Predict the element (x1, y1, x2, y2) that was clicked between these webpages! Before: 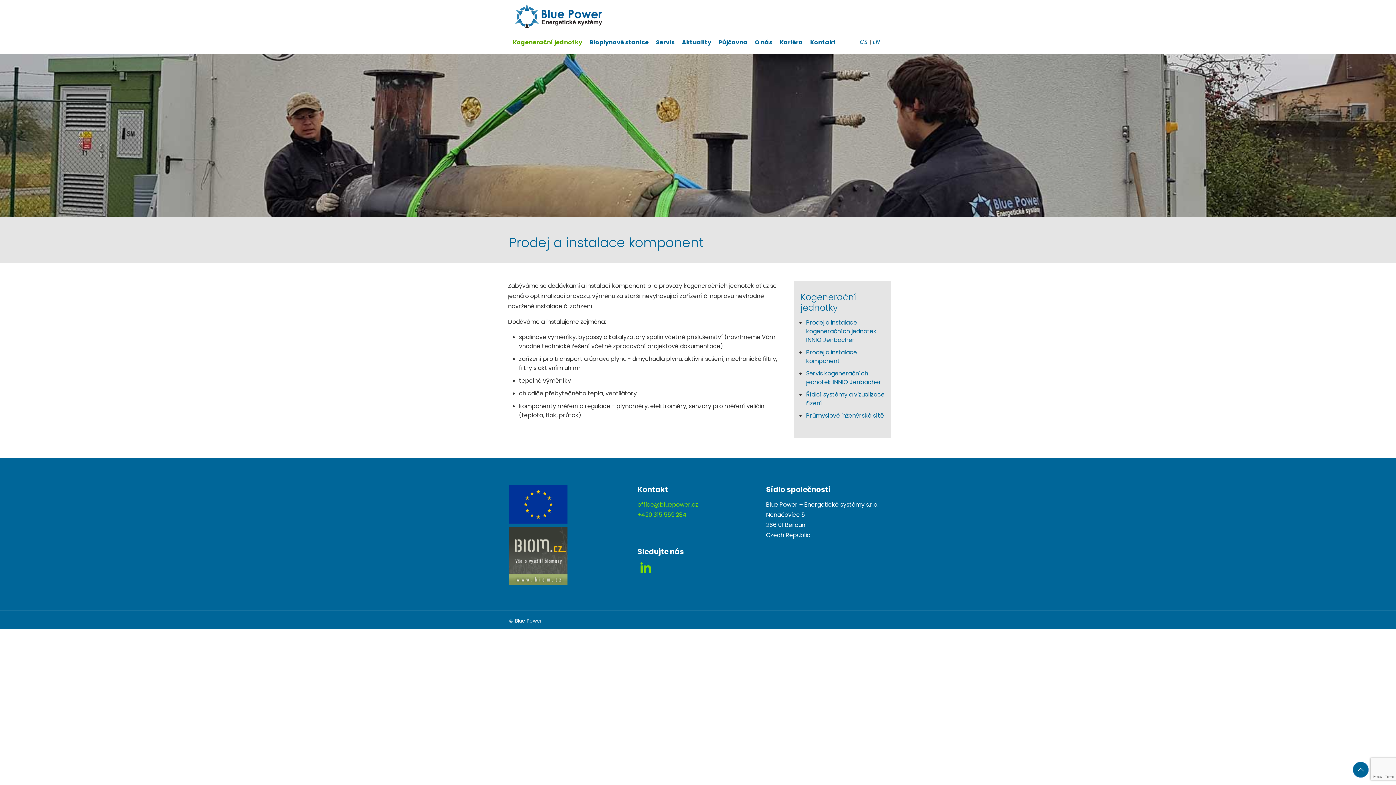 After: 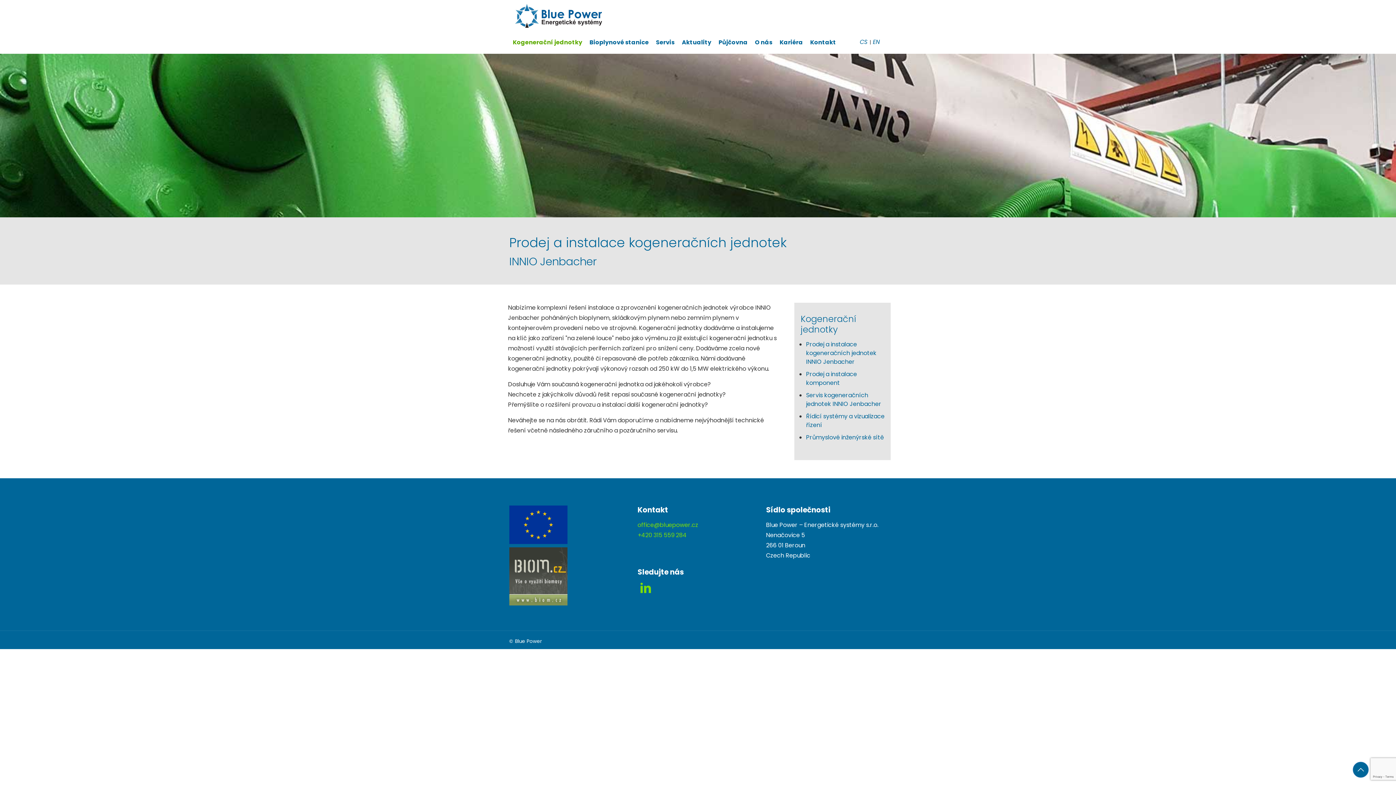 Action: label: Prodej a instalace kogeneračních jednotek INNIO Jenbacher bbox: (806, 318, 876, 344)